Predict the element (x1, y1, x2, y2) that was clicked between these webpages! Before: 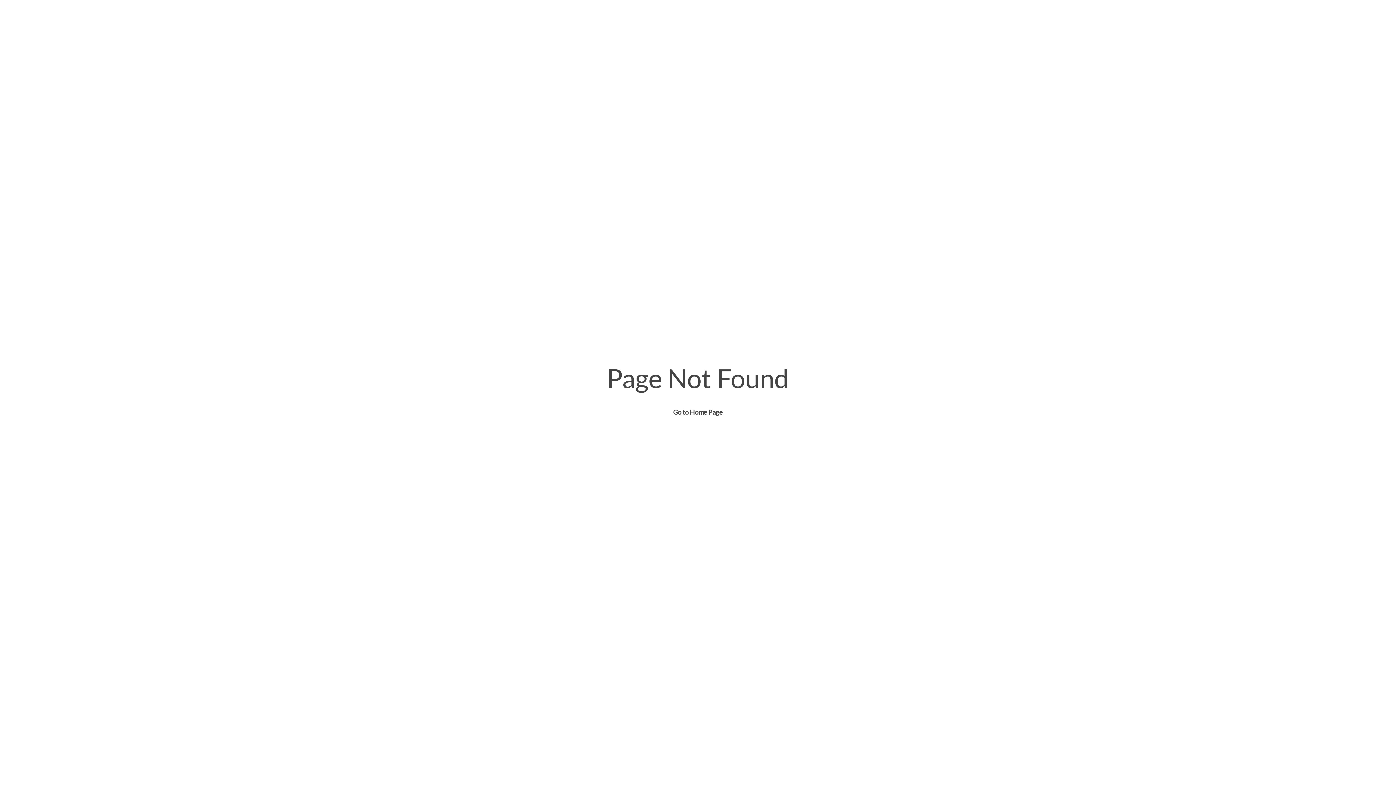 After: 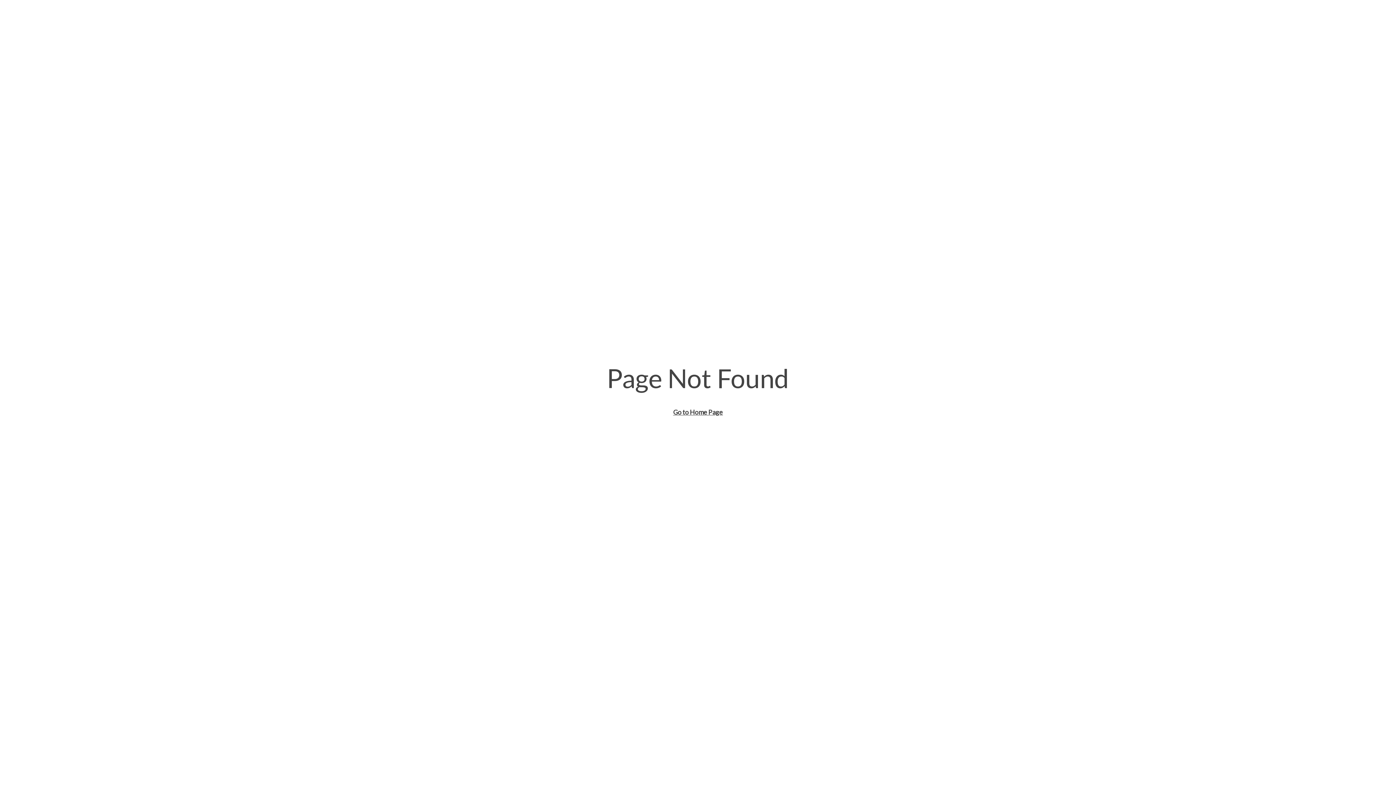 Action: bbox: (673, 408, 723, 416) label: Go to Home Page